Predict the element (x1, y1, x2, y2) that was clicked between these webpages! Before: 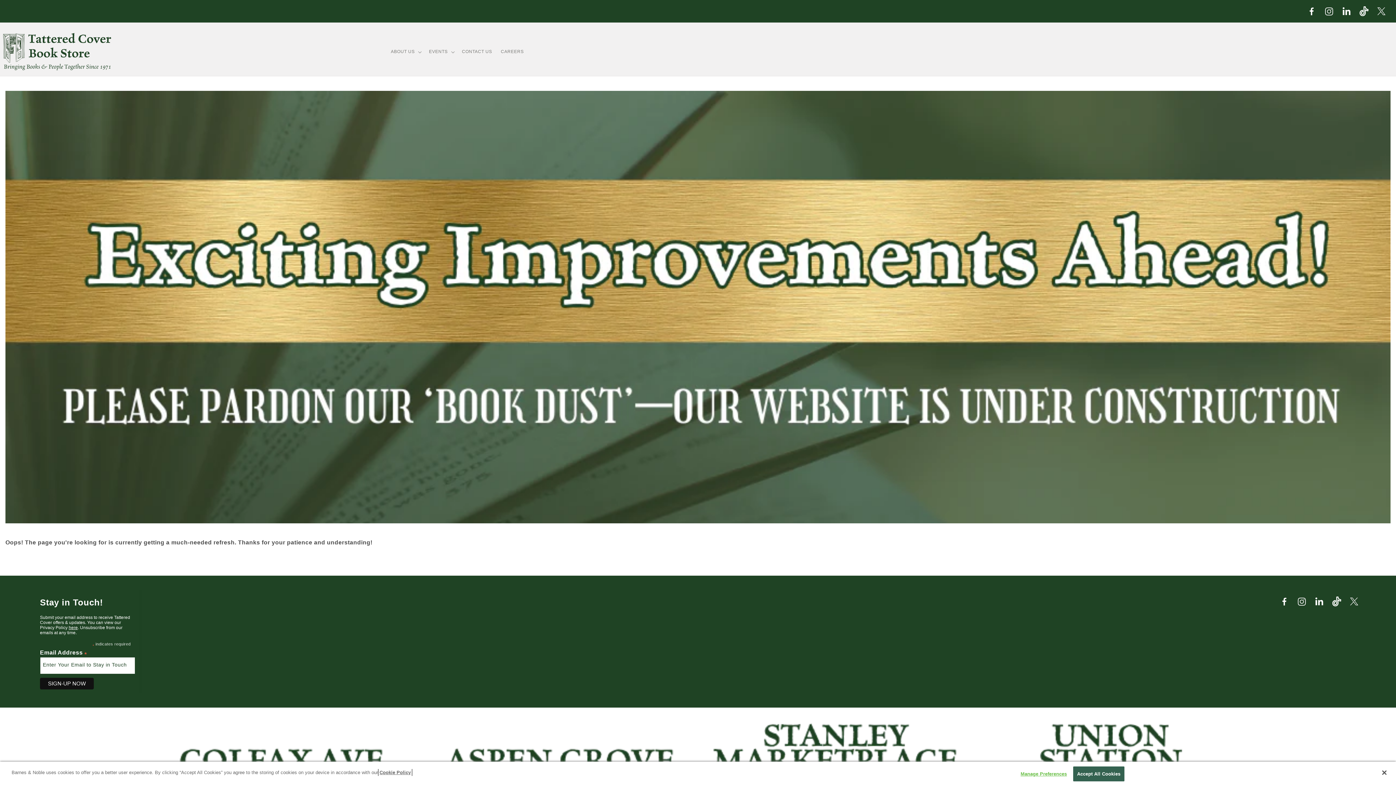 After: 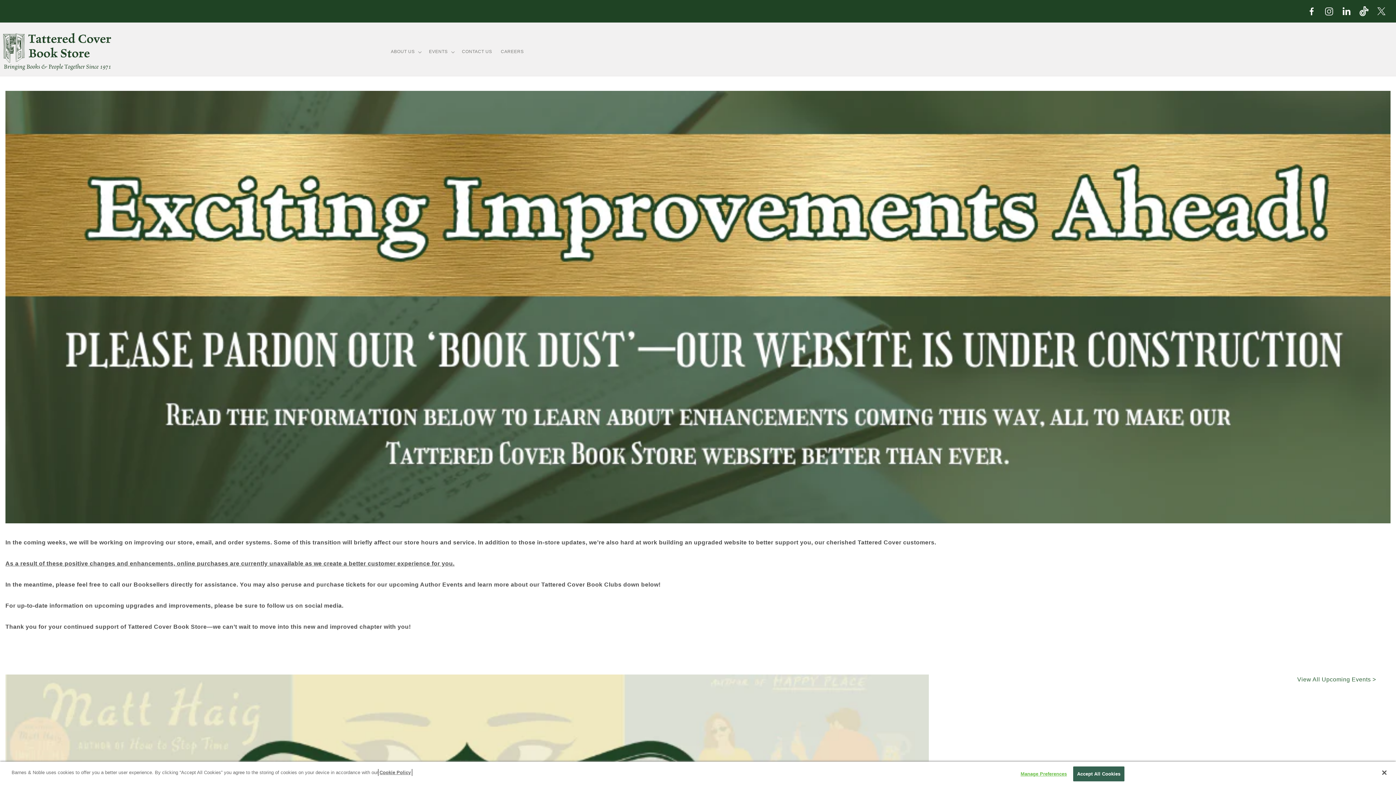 Action: bbox: (2, 28, 111, 75)